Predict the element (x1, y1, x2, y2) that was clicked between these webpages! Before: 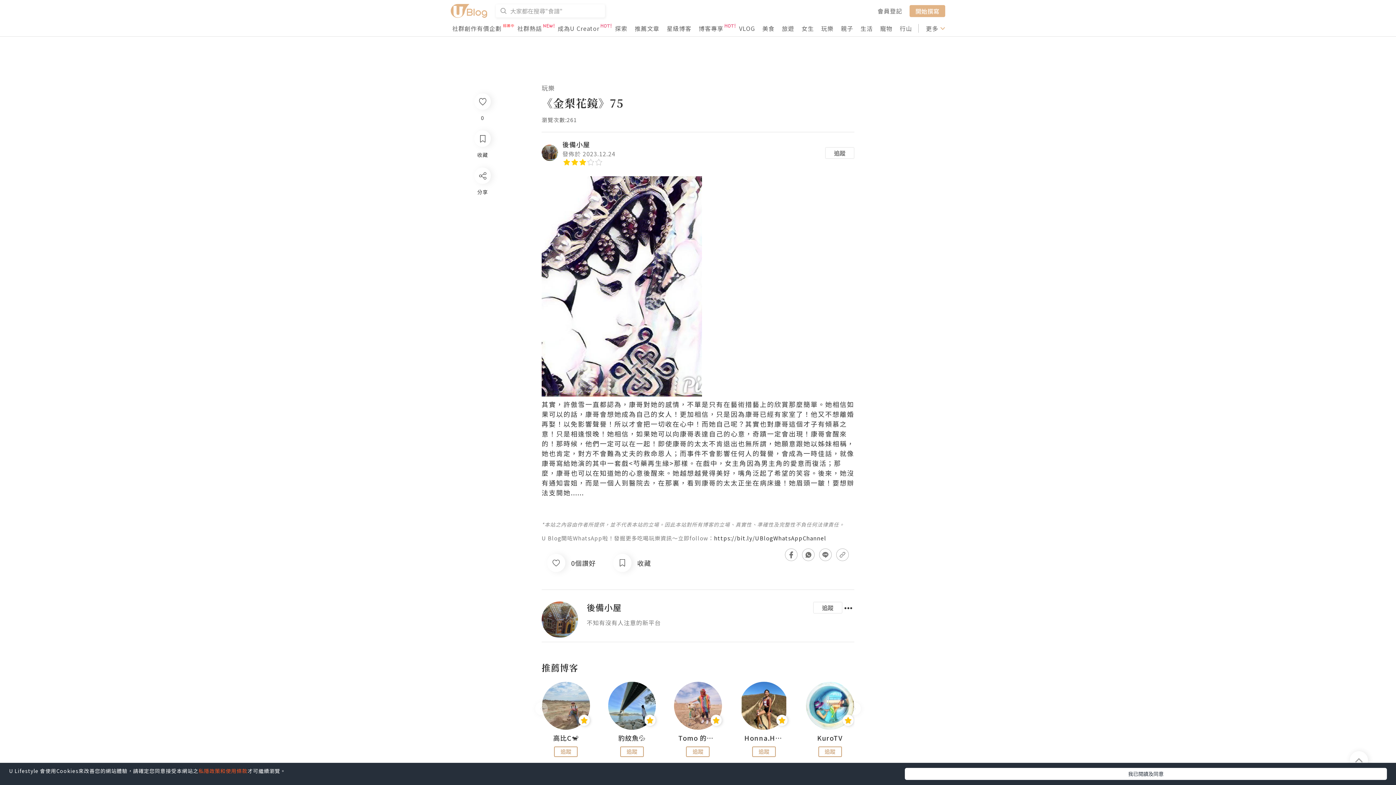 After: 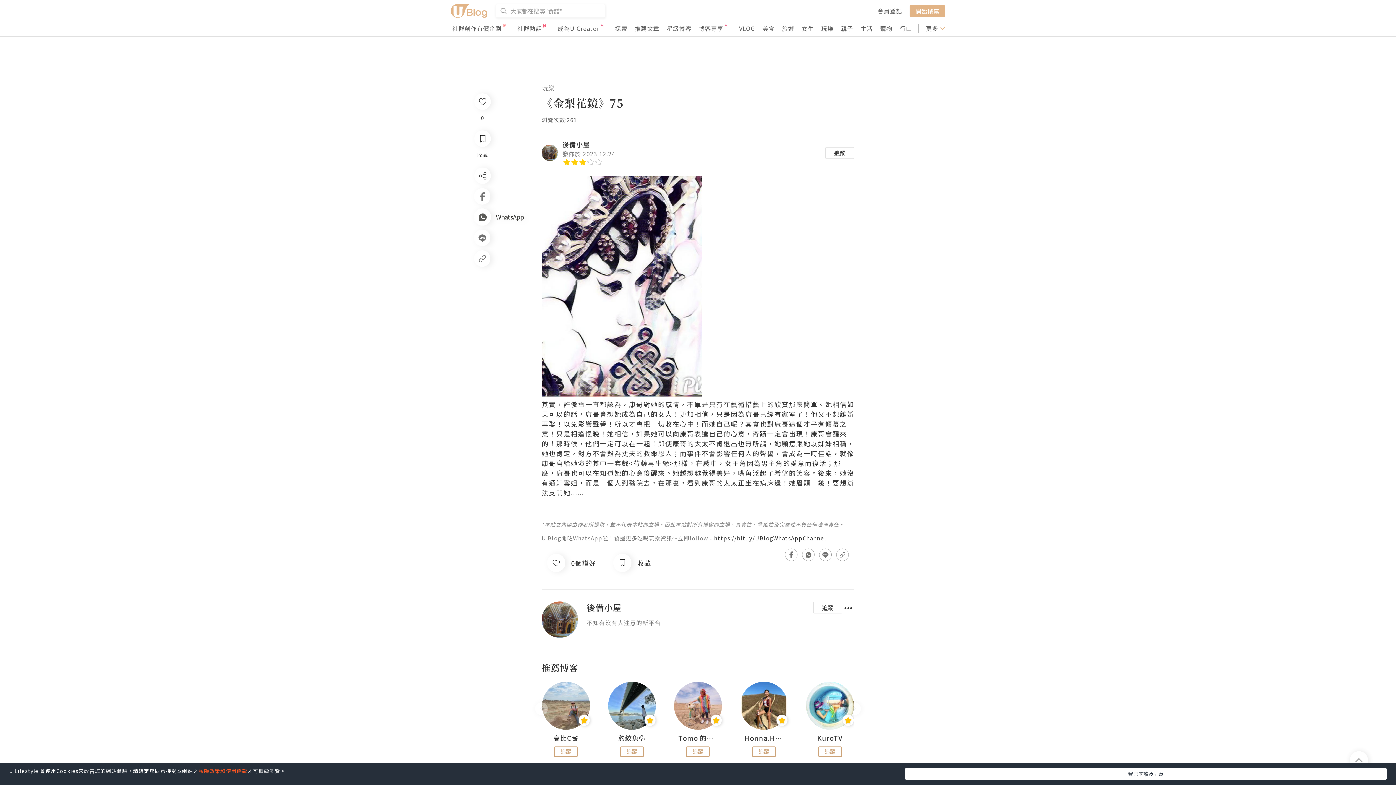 Action: label: WhatsApp bbox: (474, 207, 490, 223)